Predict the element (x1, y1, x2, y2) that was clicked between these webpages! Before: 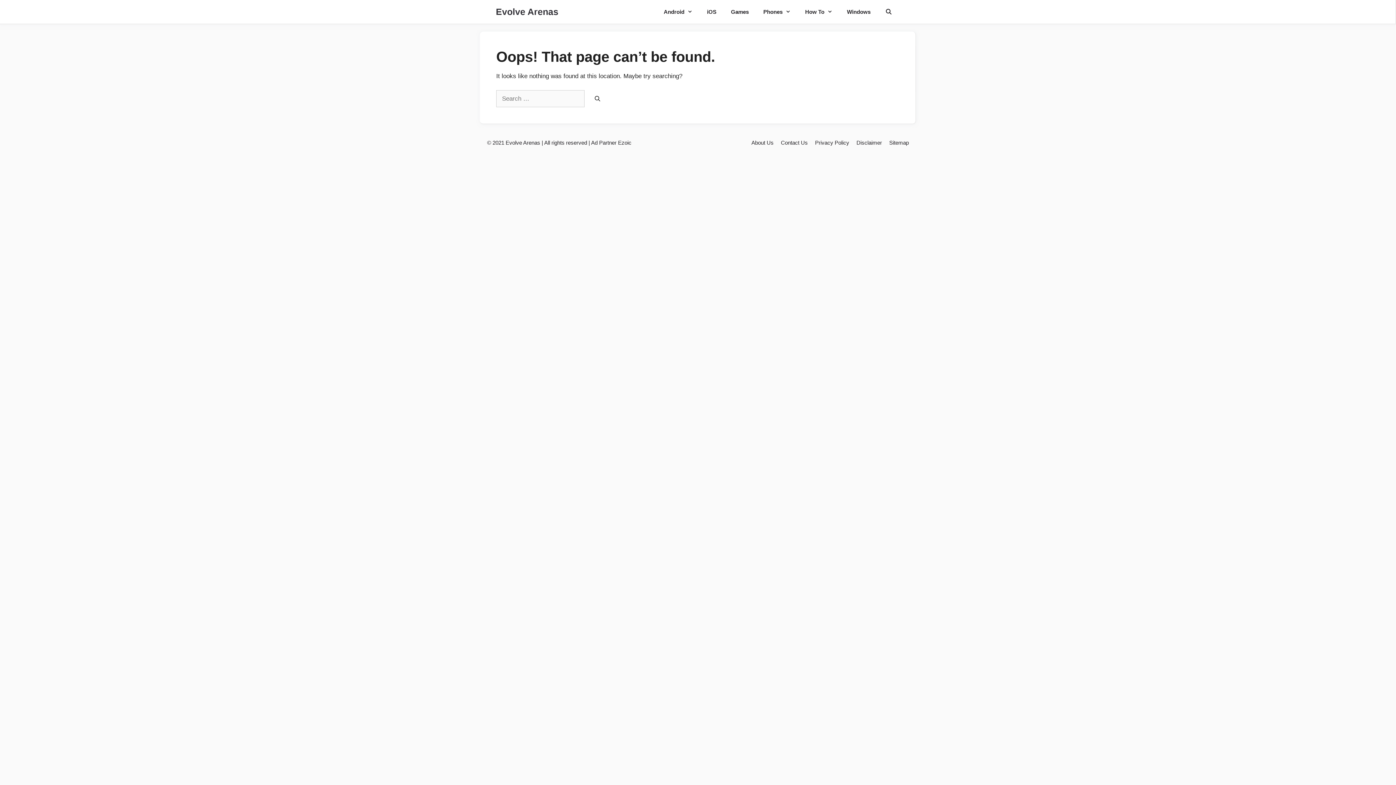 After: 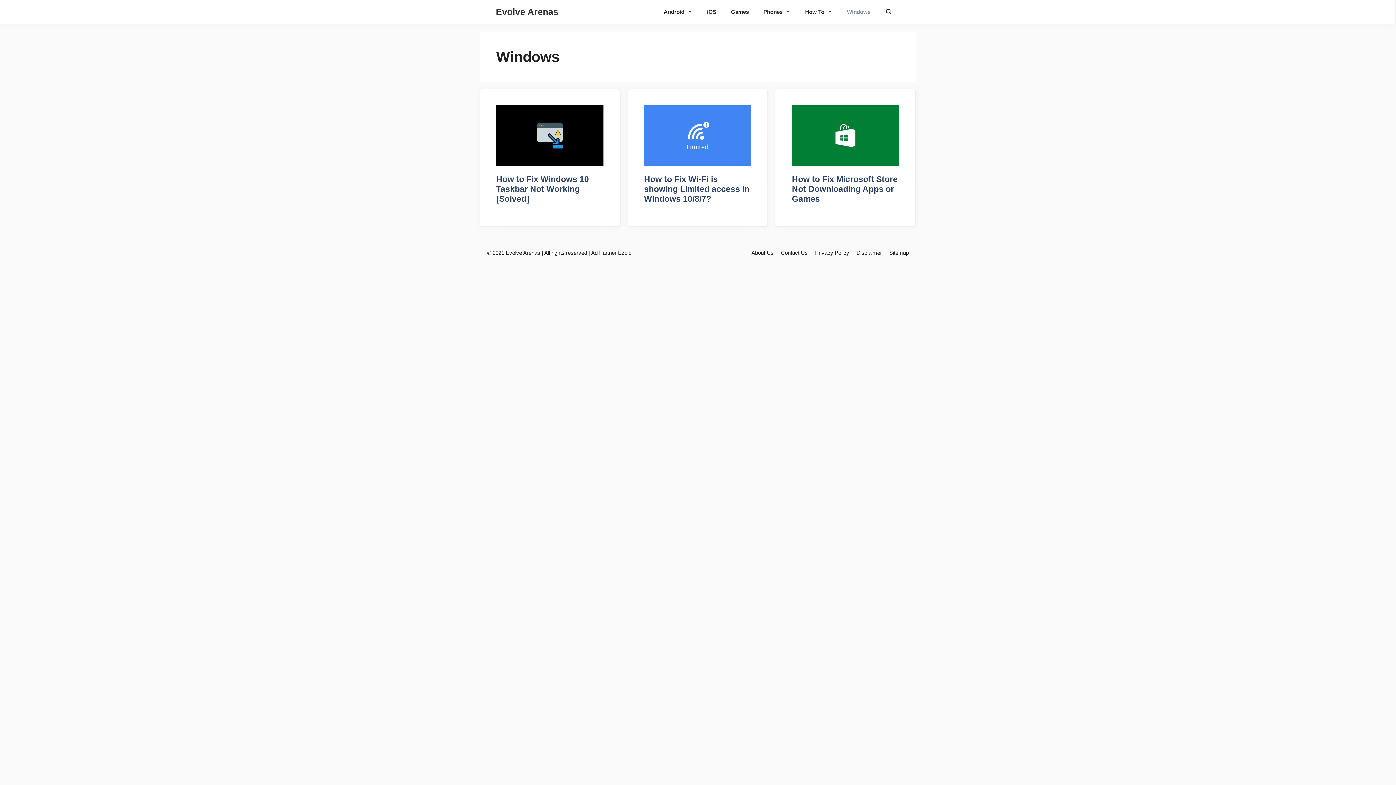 Action: label: Windows bbox: (839, 0, 878, 23)